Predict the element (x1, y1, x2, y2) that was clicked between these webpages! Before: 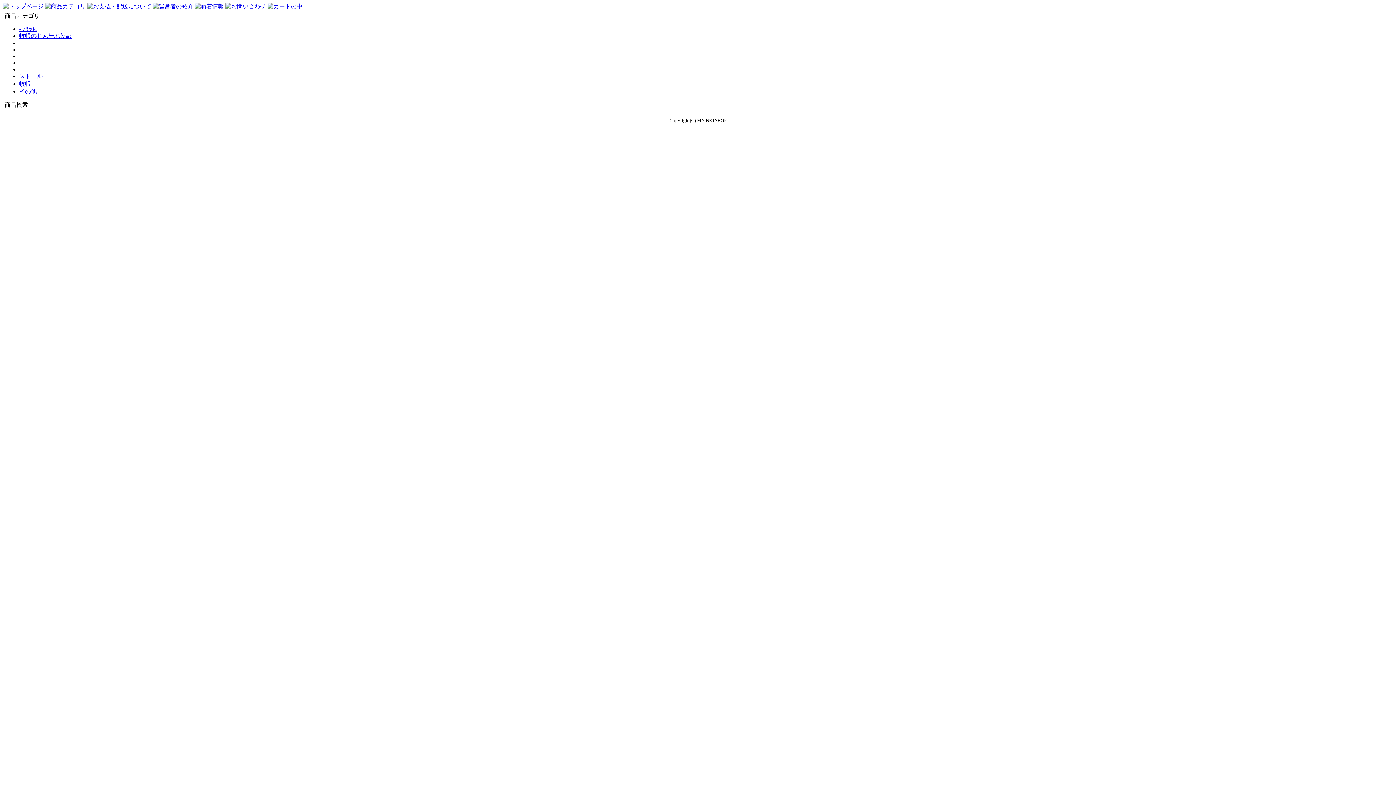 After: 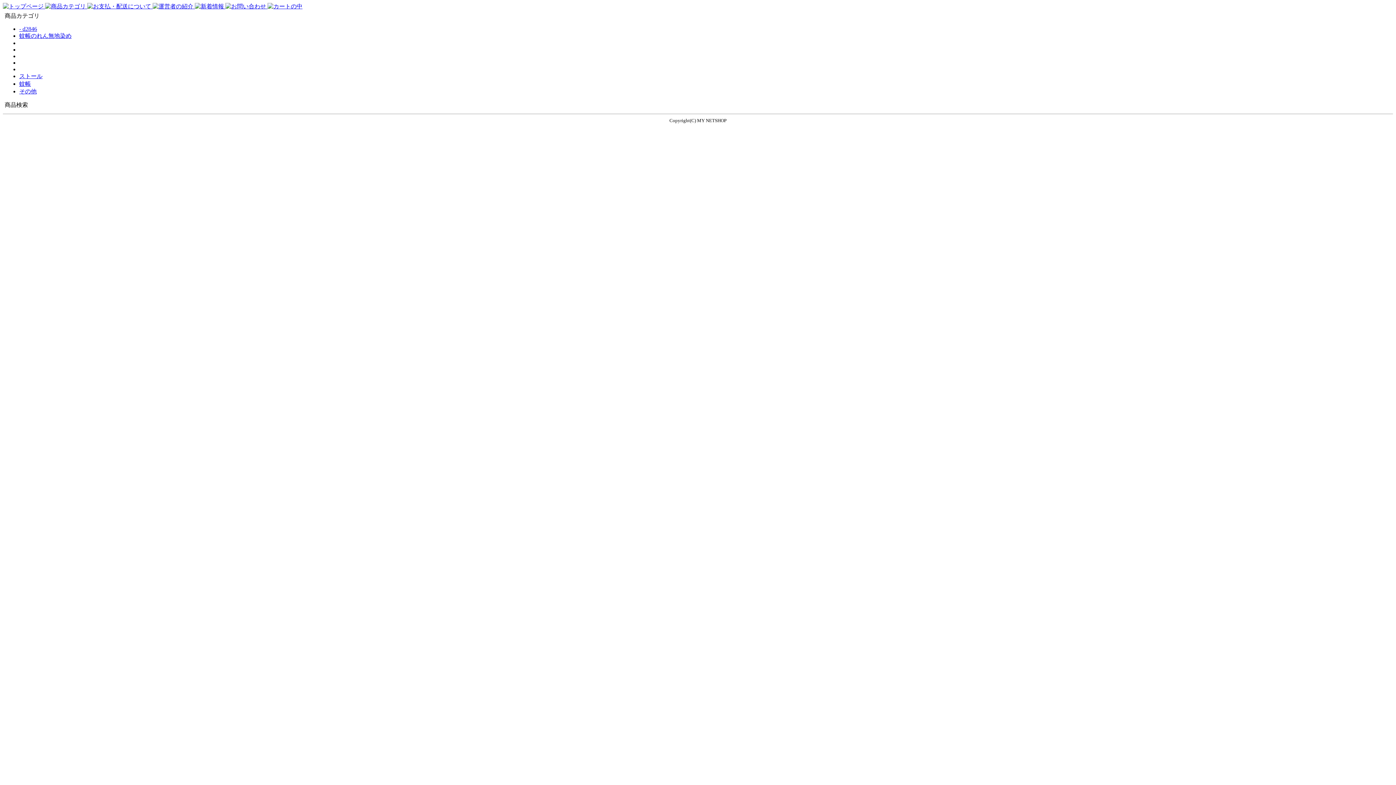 Action: bbox: (19, 88, 36, 94) label: その他